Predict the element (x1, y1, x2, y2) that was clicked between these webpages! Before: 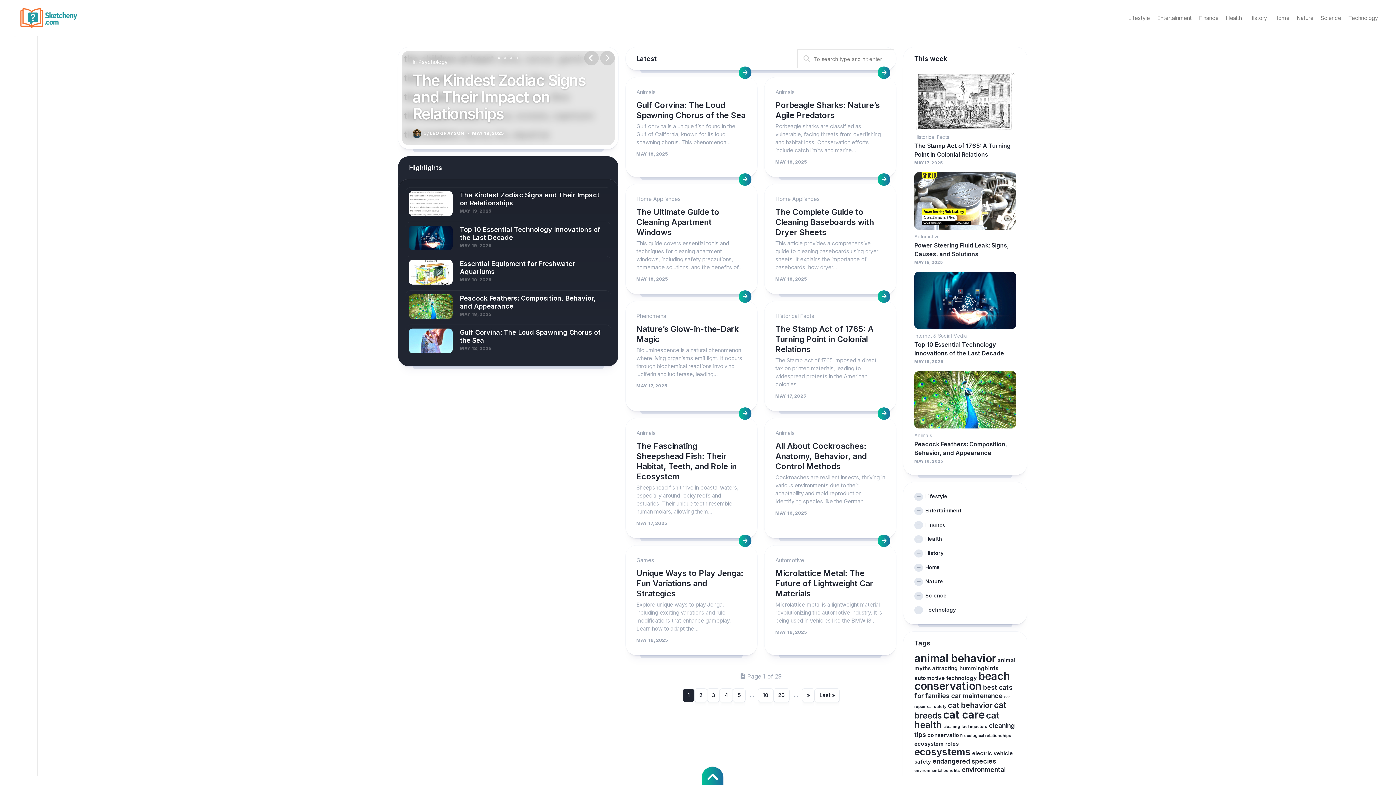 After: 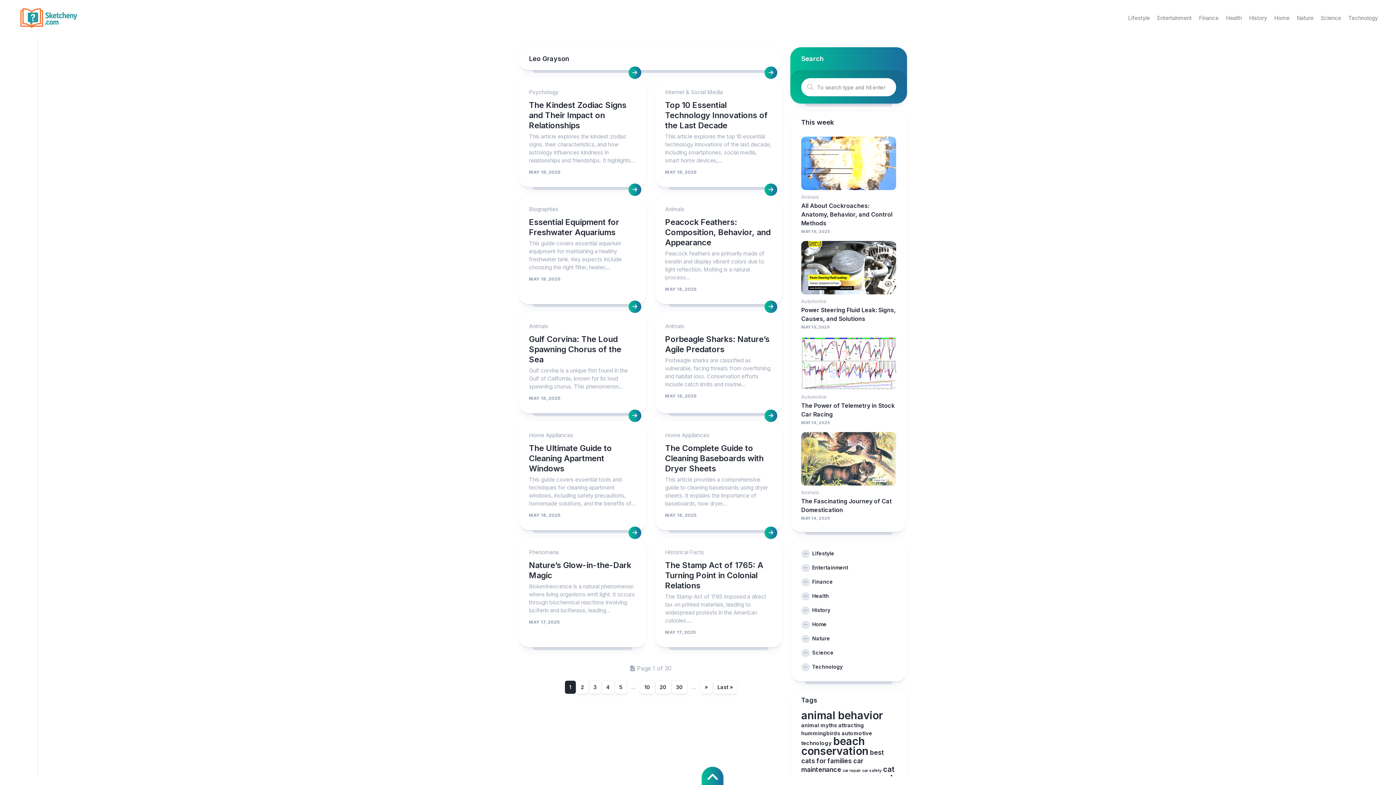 Action: bbox: (423, 130, 464, 136) label: by LEO GRAYSON